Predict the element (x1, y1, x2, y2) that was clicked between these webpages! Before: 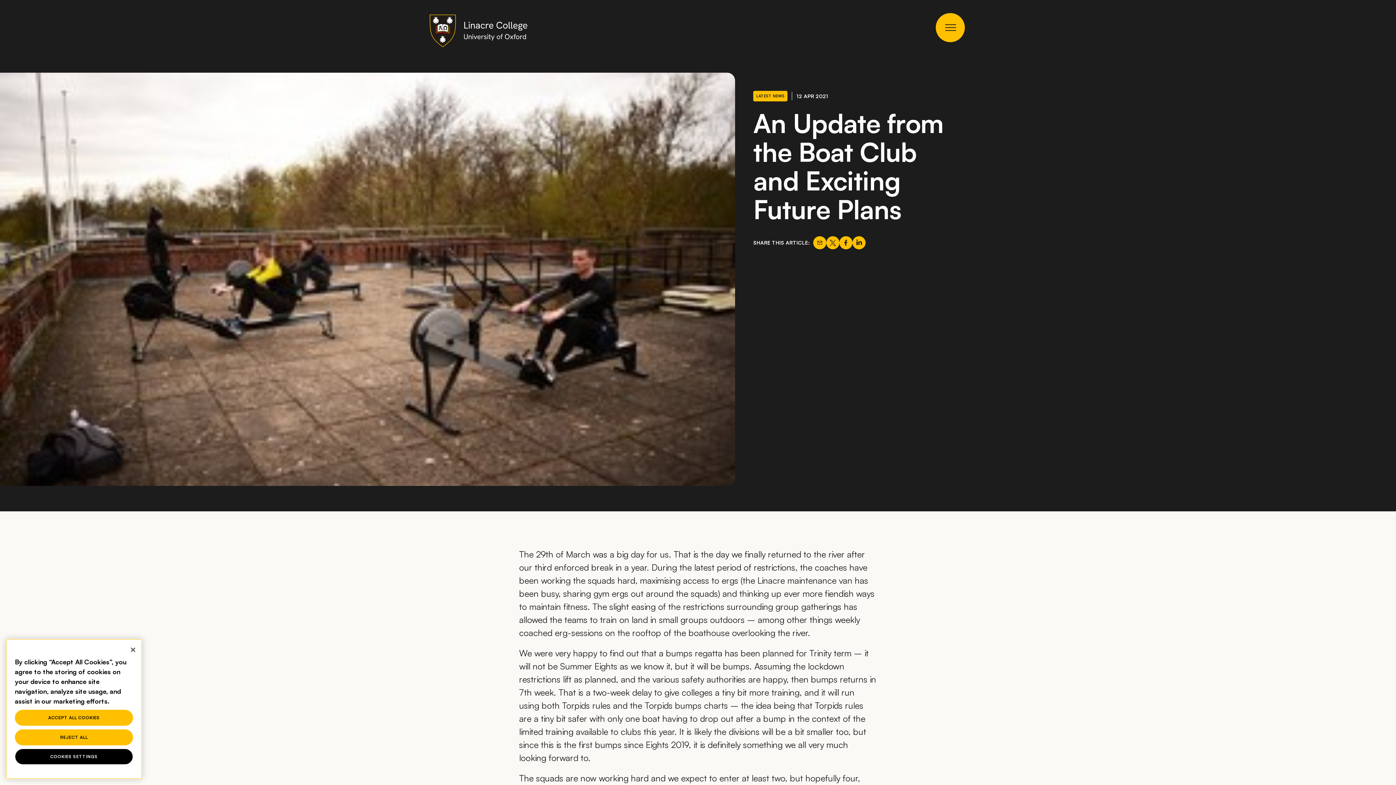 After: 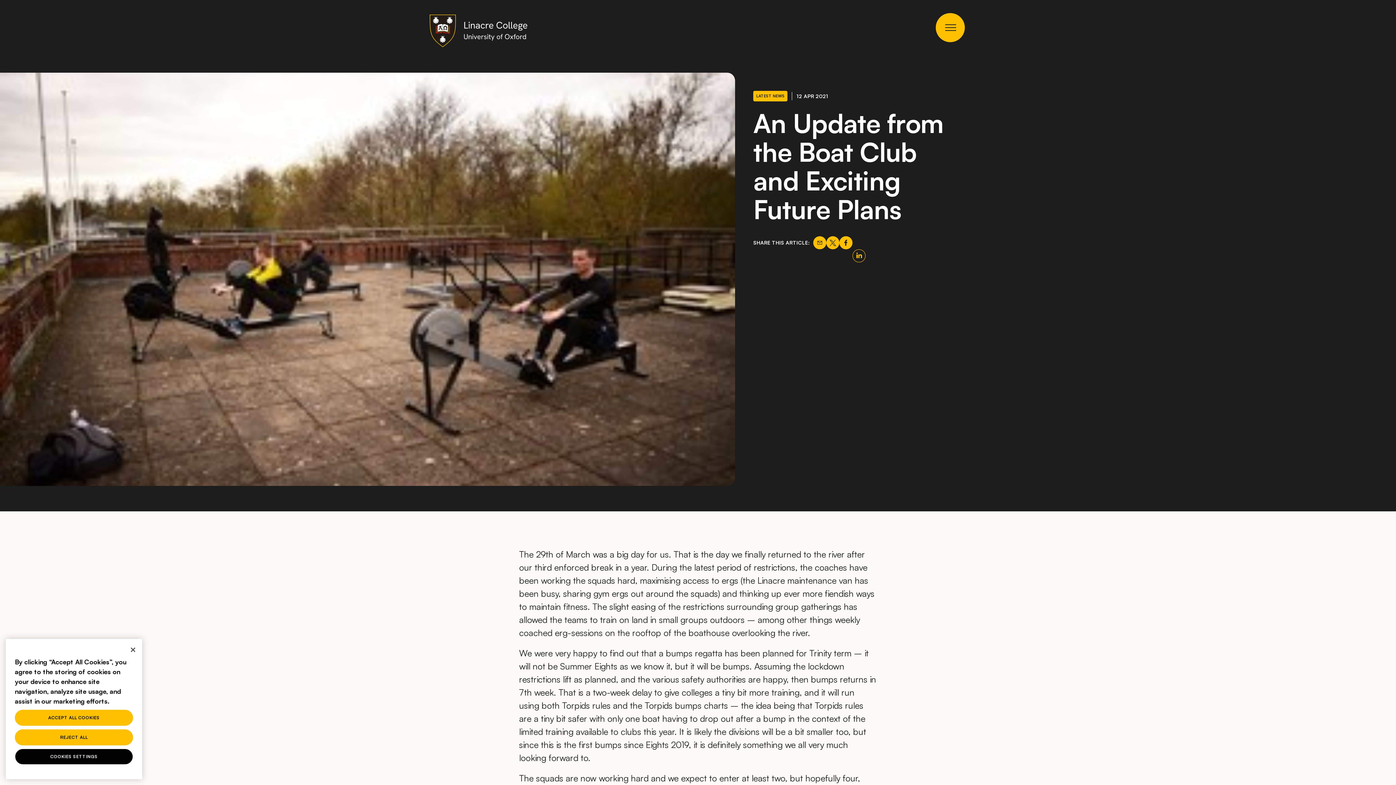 Action: bbox: (852, 236, 865, 249)